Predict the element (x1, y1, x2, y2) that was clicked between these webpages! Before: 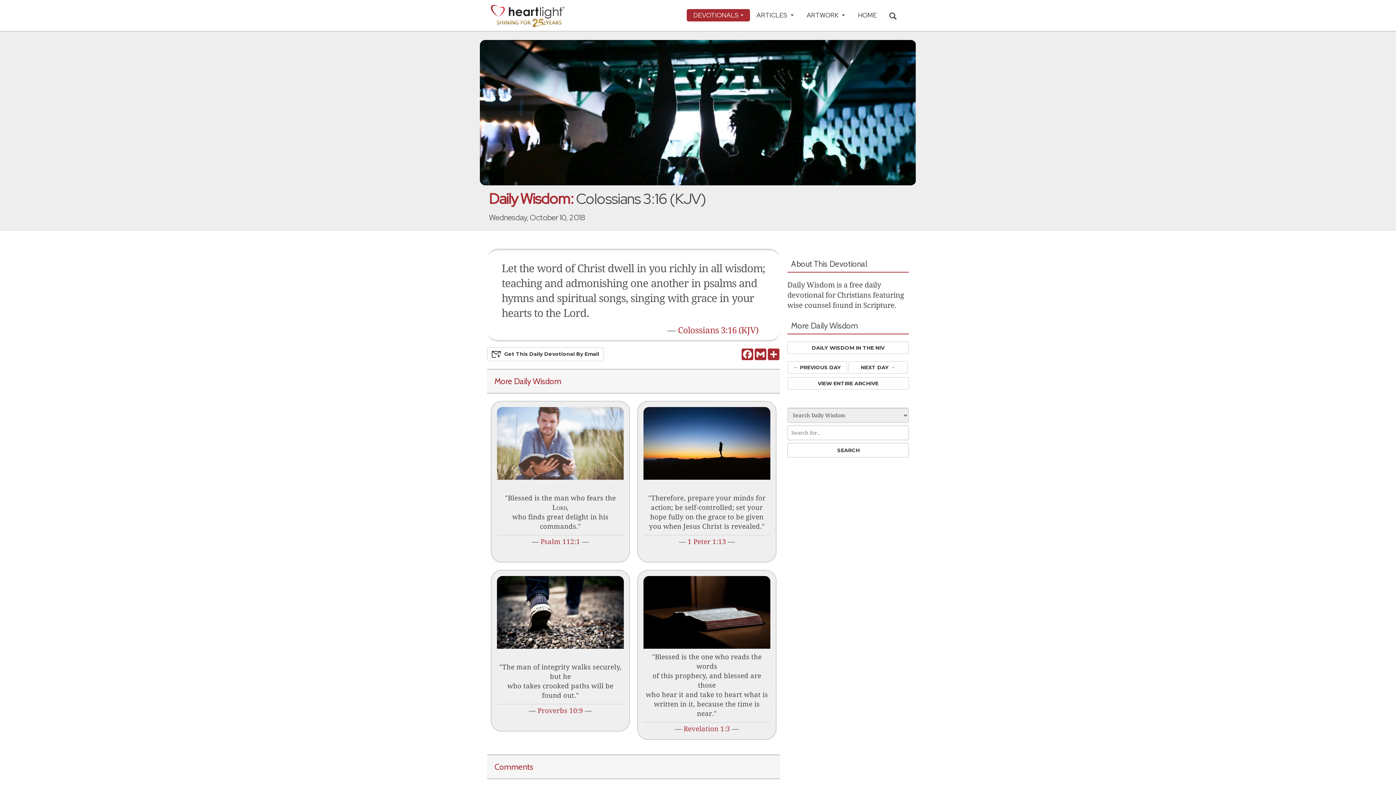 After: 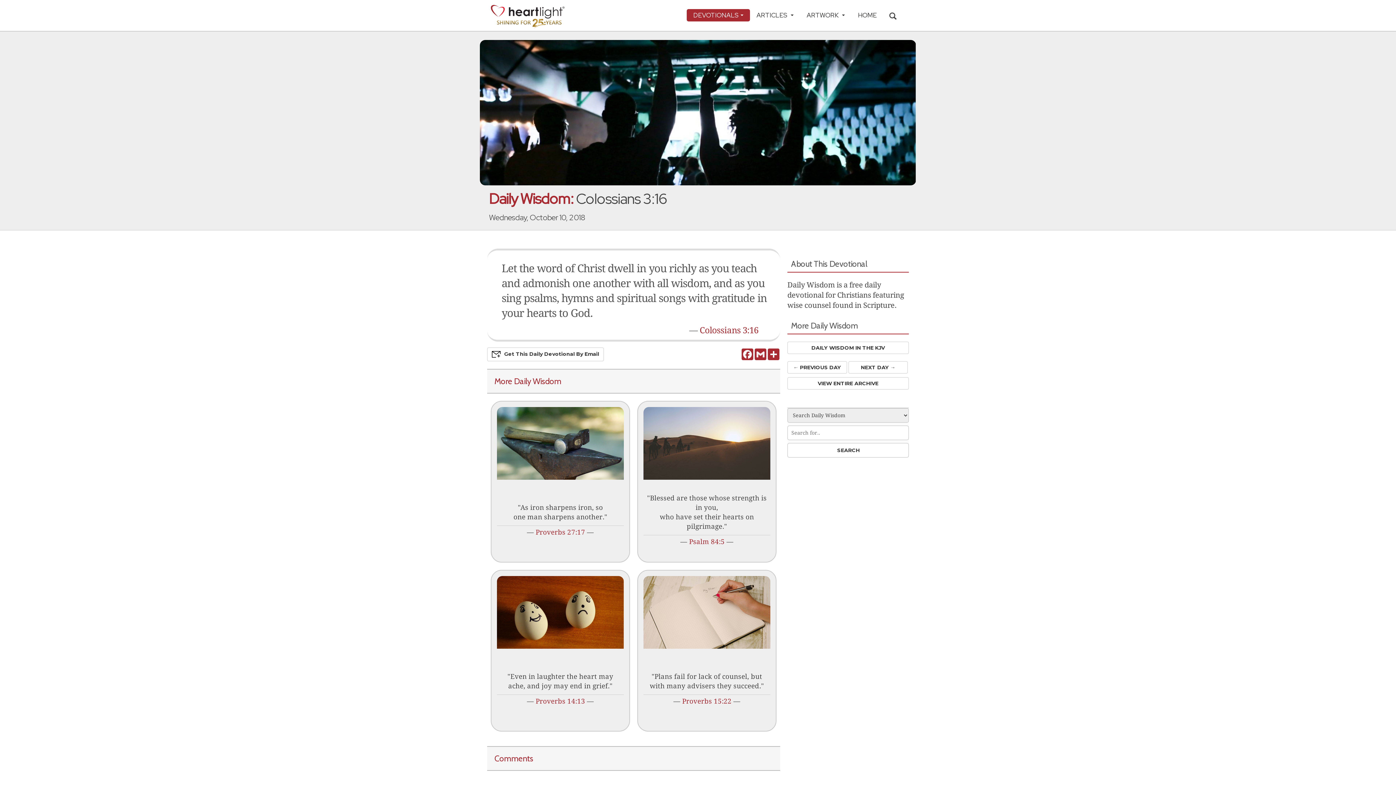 Action: label: DAILY WISDOM IN THE NIV bbox: (787, 341, 909, 354)